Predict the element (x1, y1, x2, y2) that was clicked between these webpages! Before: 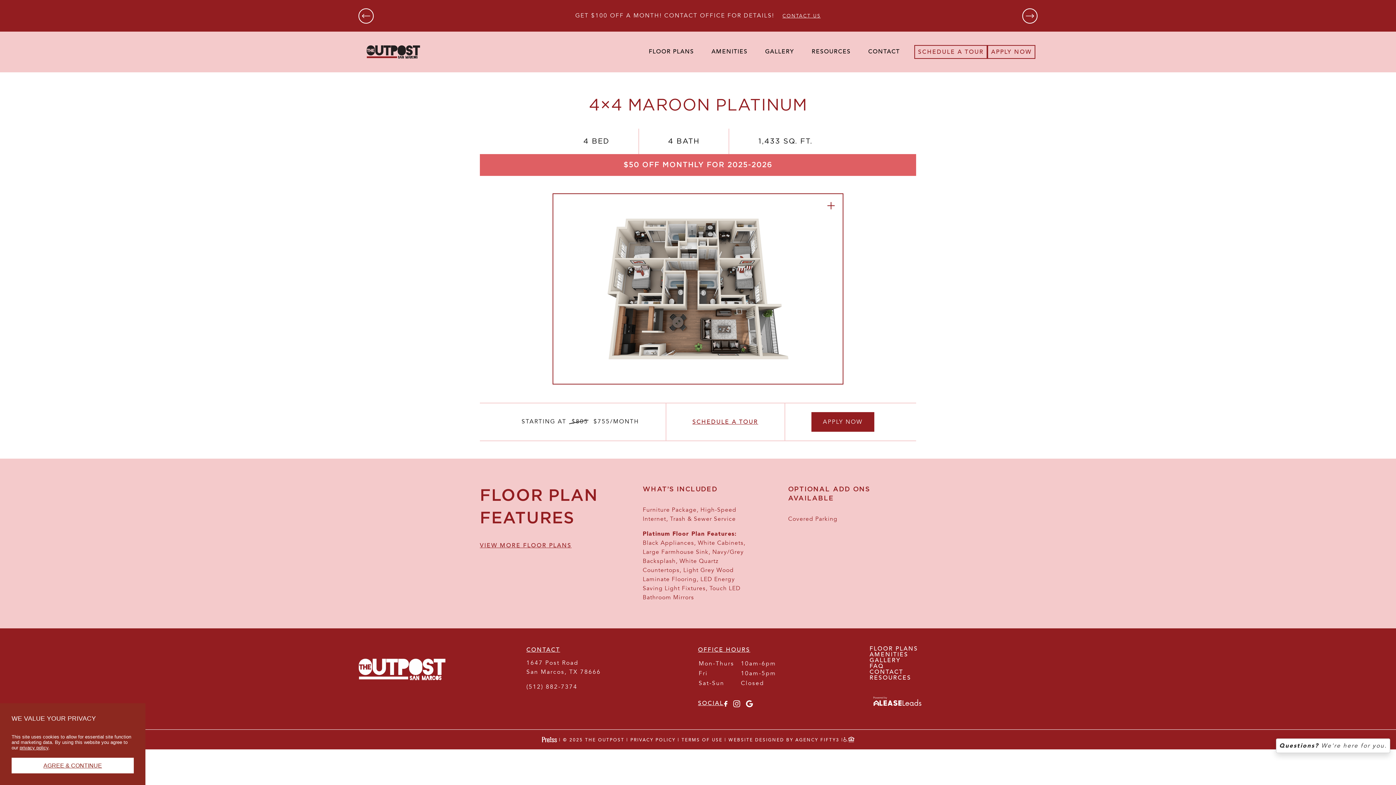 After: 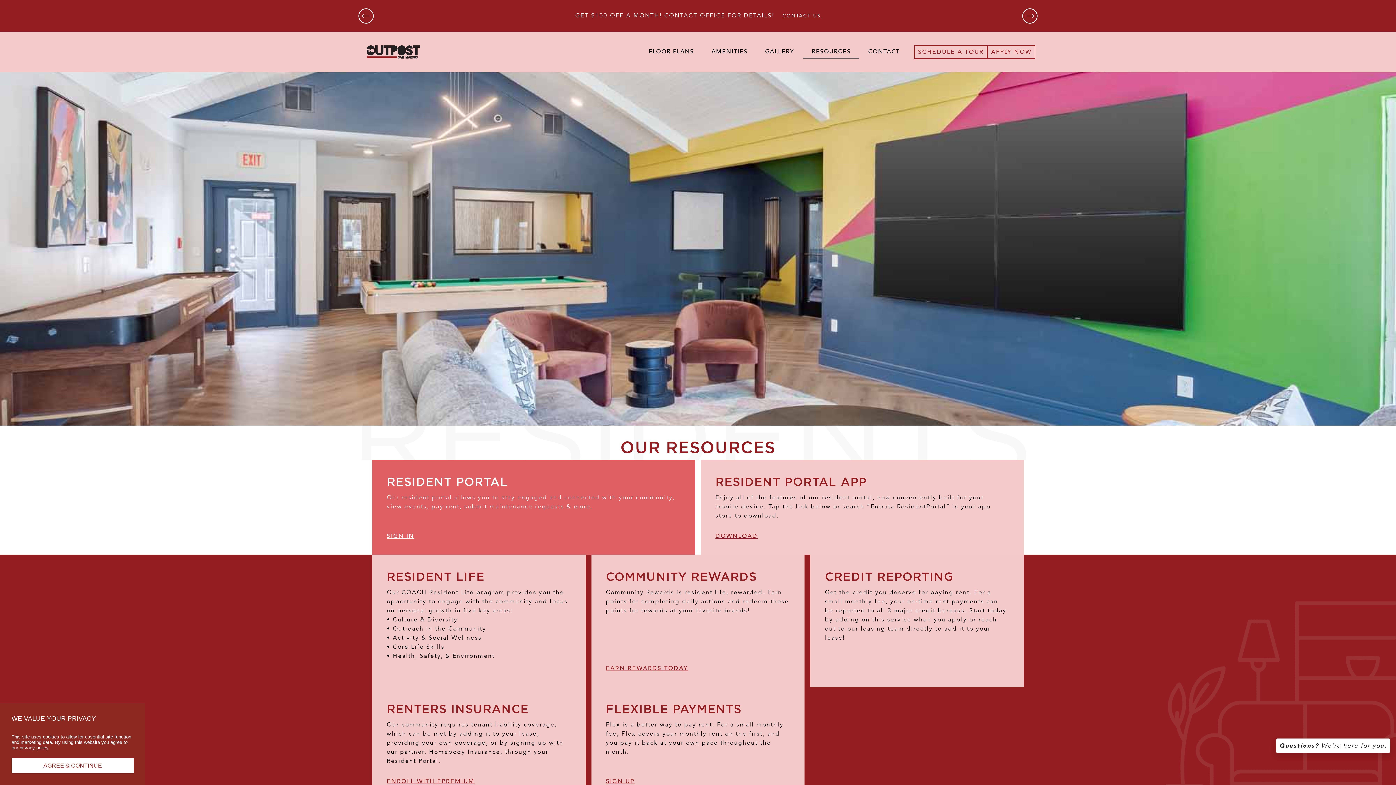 Action: bbox: (869, 674, 911, 682) label: Resources